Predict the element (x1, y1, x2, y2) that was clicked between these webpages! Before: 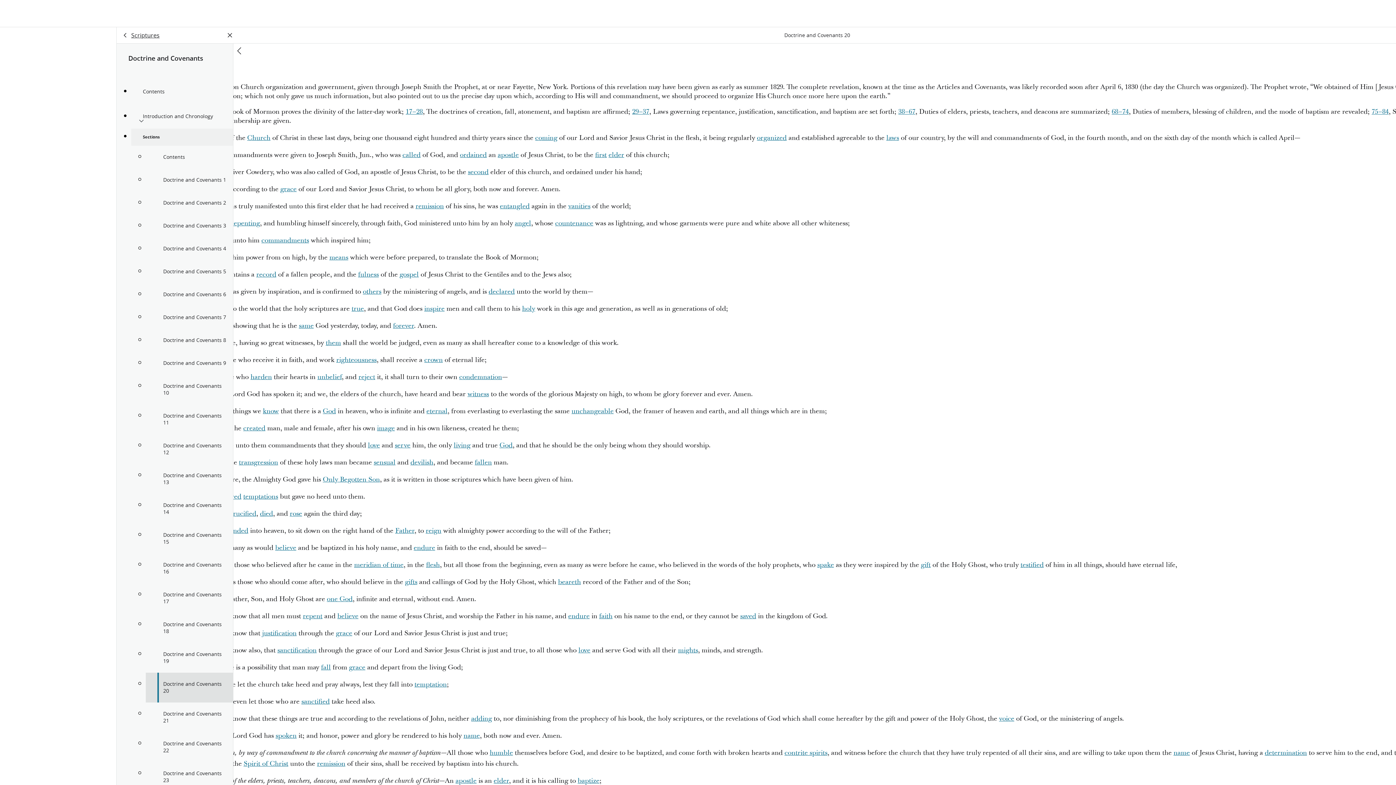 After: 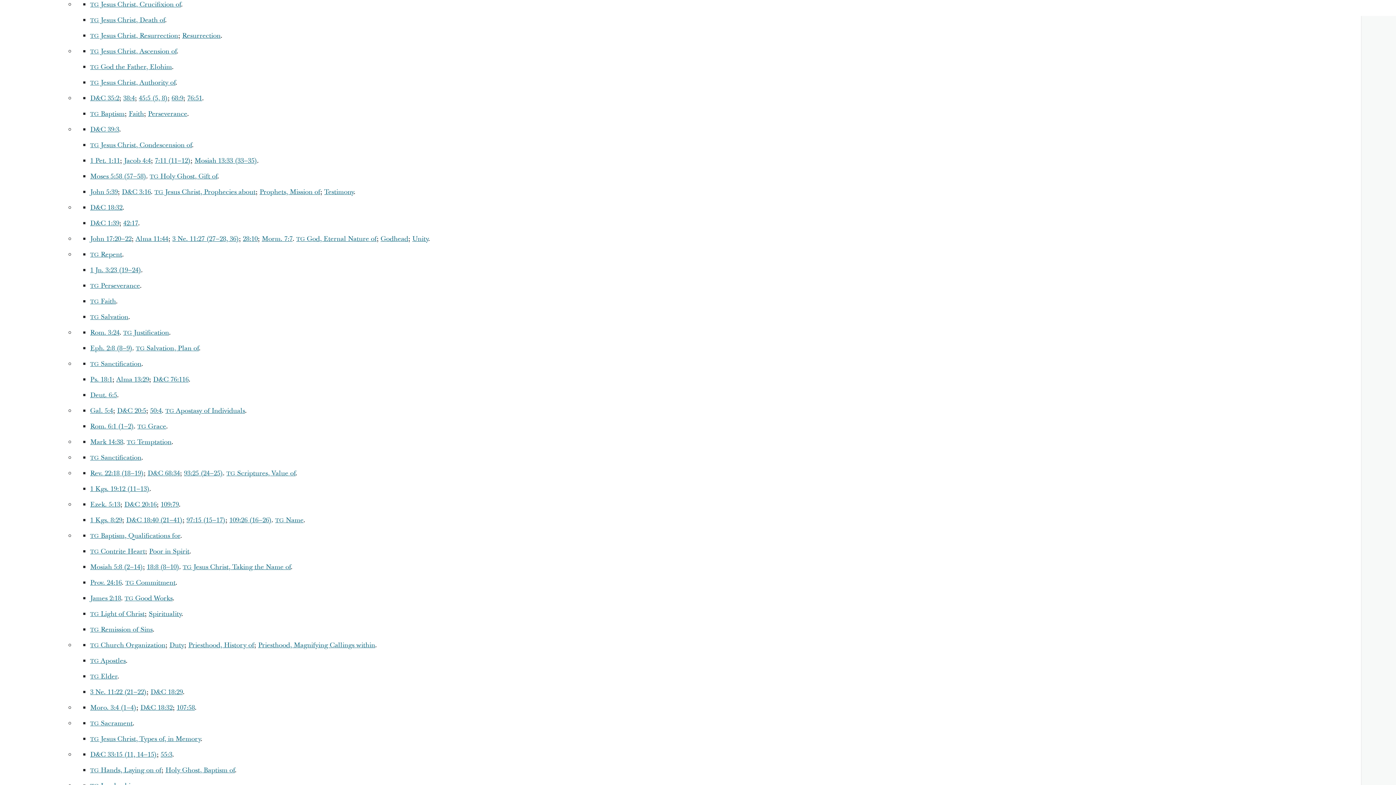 Action: label: crucified bbox: (229, 509, 256, 518)